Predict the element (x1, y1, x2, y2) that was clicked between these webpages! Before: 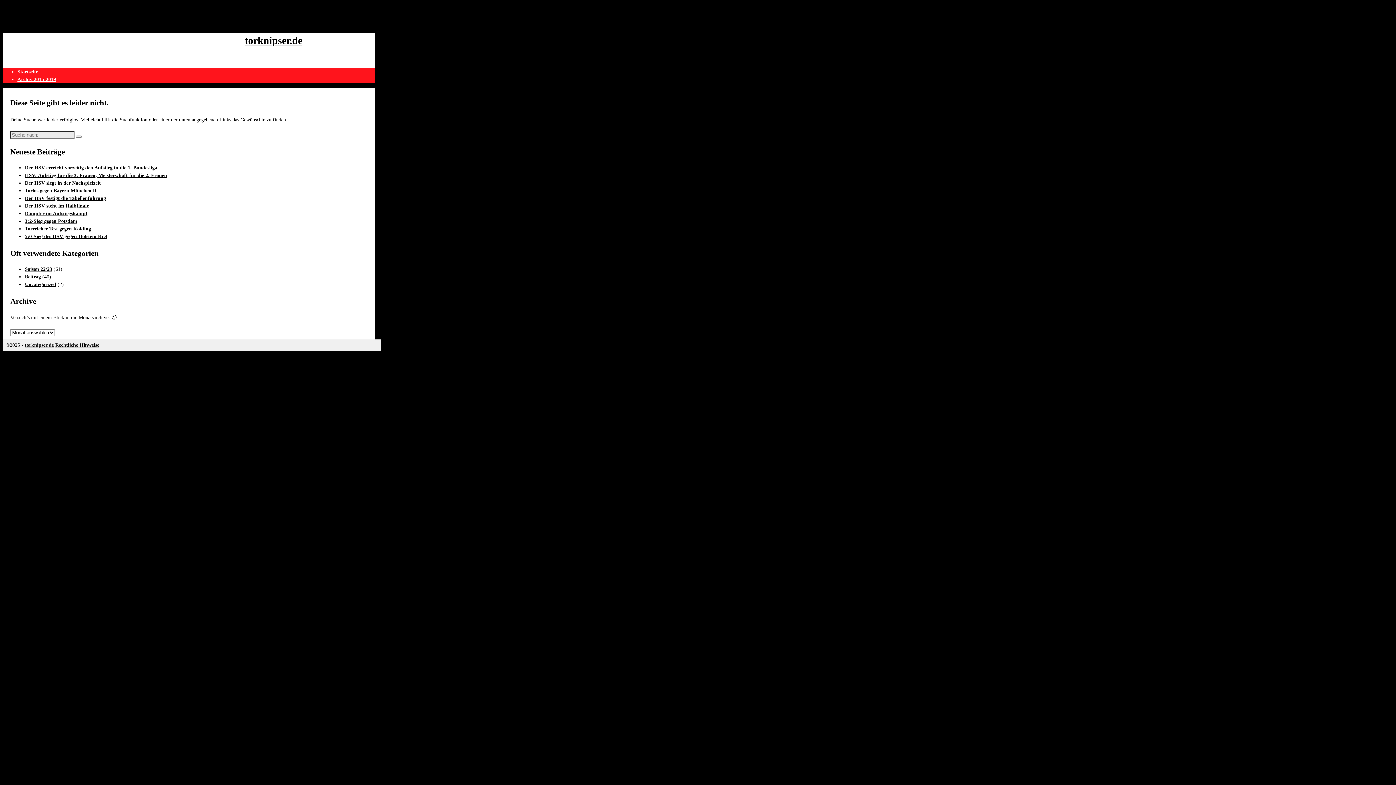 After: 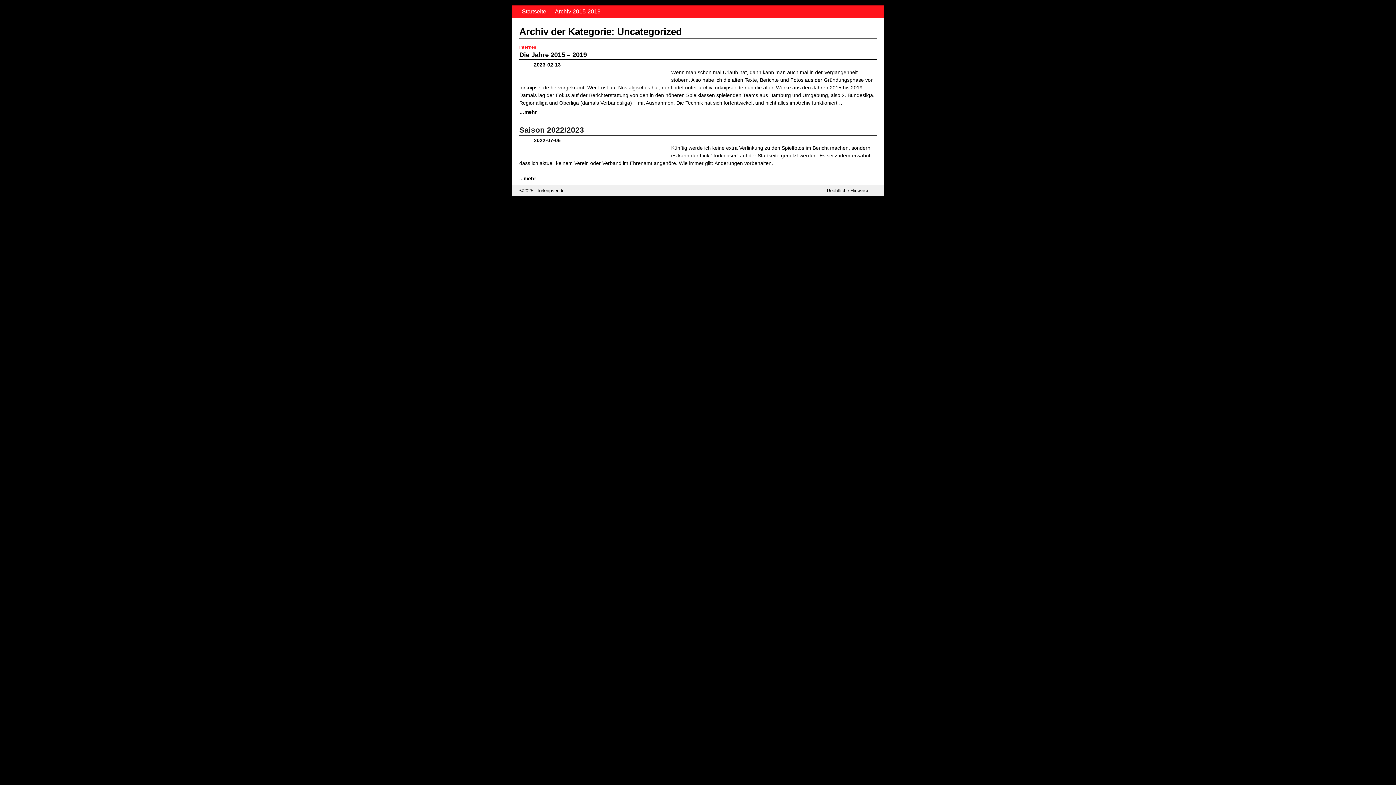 Action: bbox: (24, 281, 56, 287) label: Uncategorized